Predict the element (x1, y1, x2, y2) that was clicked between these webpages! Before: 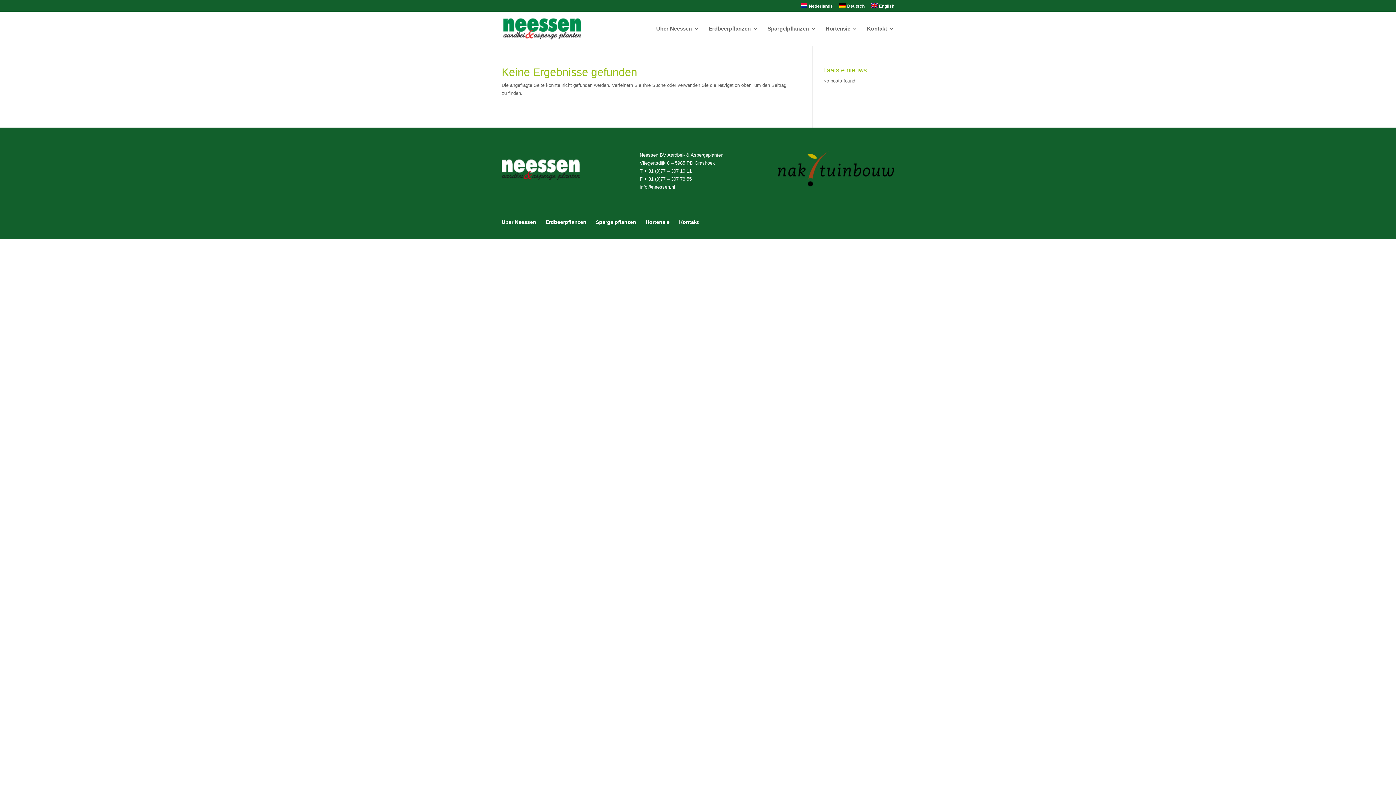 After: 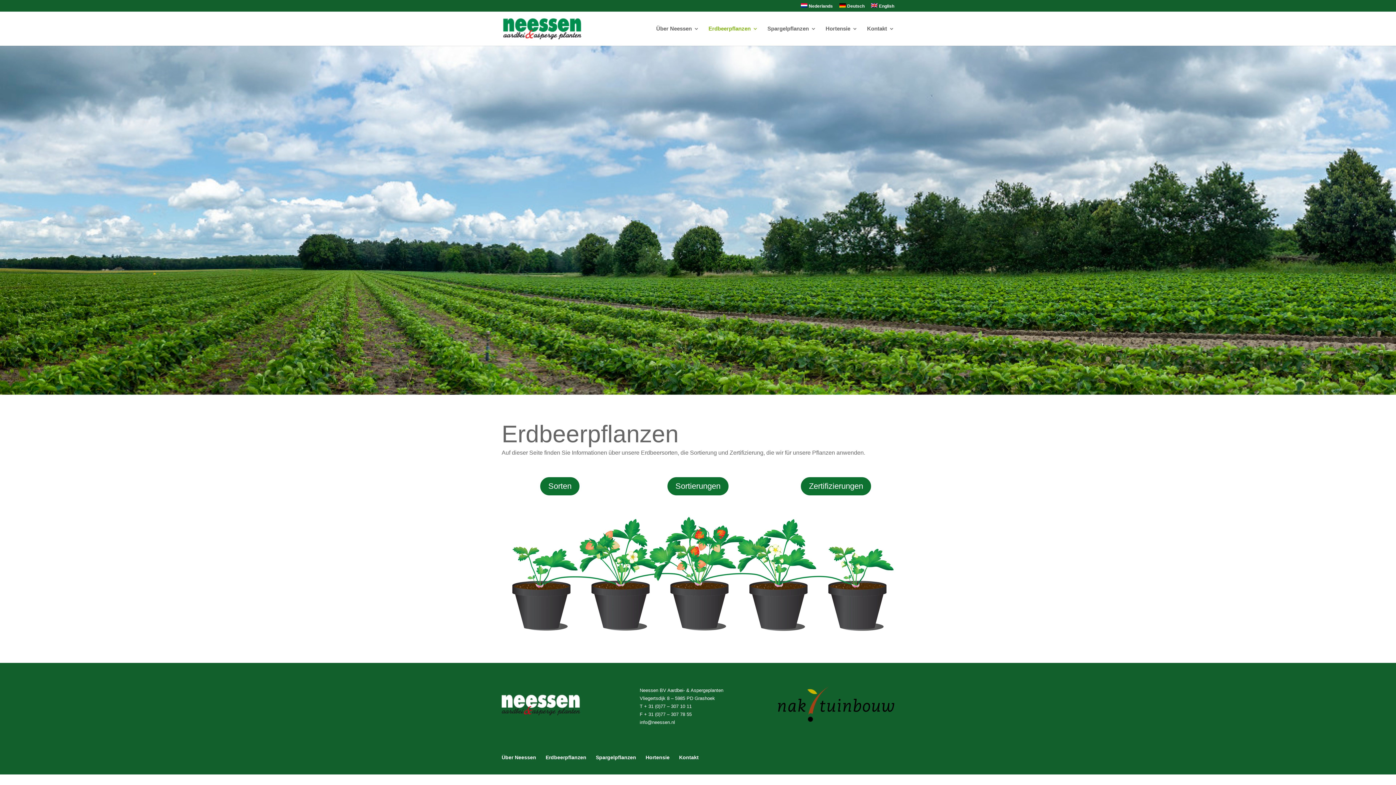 Action: bbox: (545, 219, 586, 225) label: Erdbeerpflanzen